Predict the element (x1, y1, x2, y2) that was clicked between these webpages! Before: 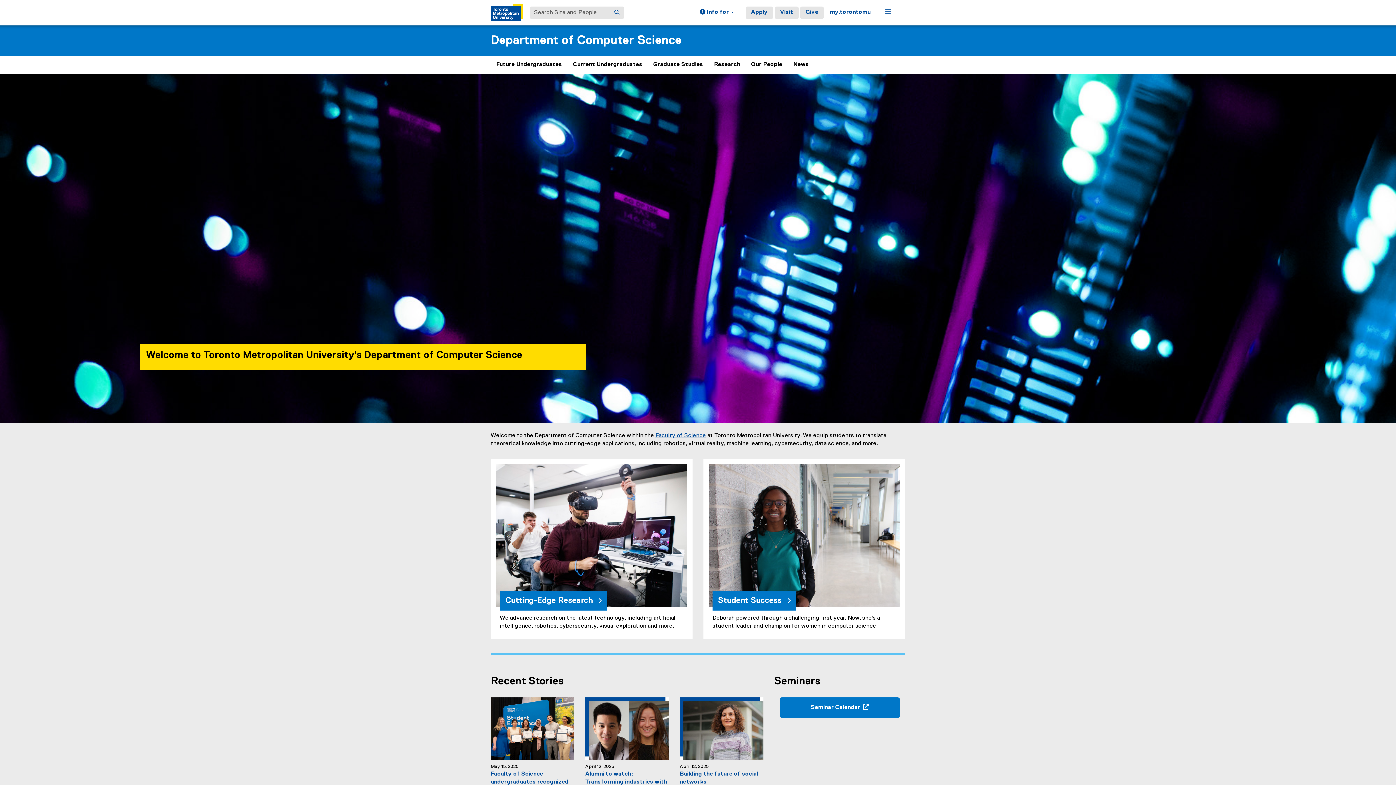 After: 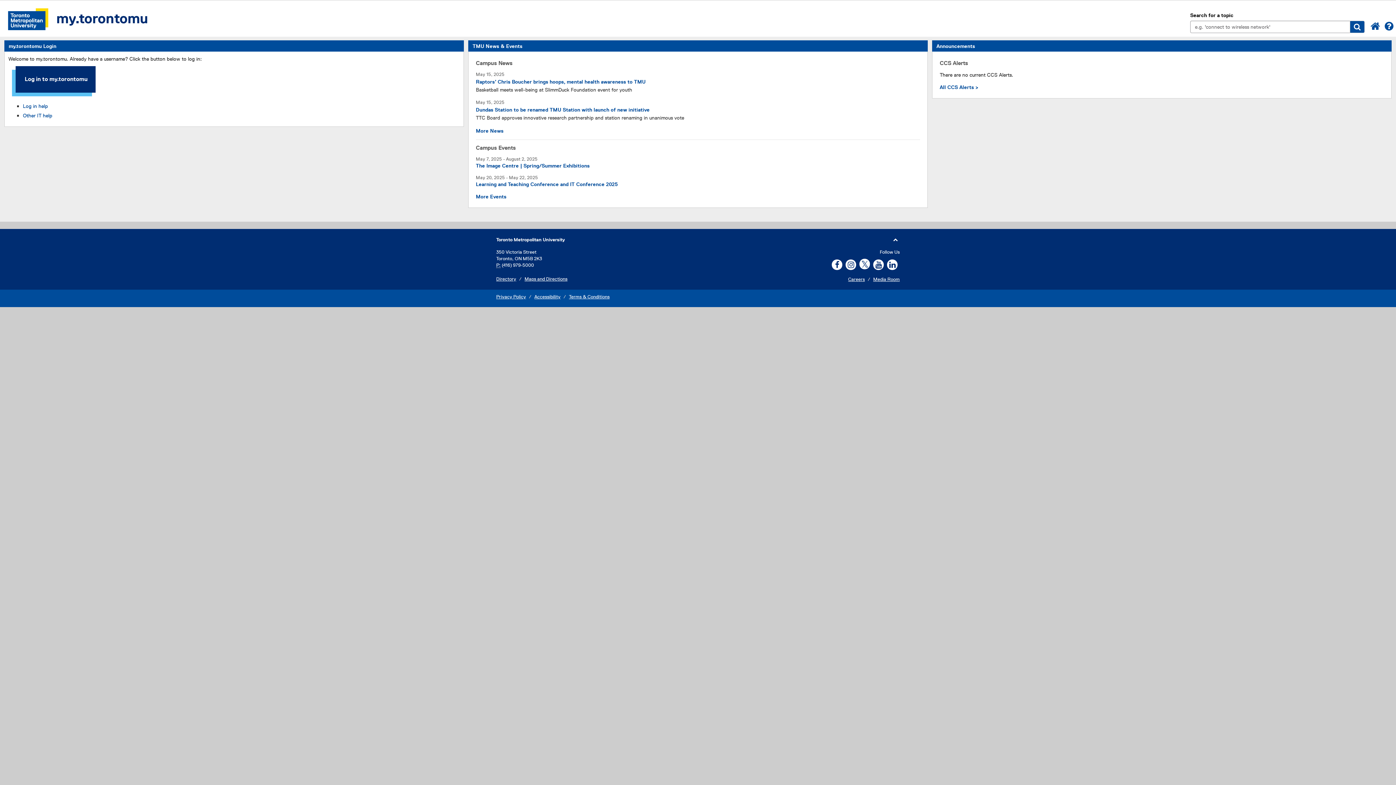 Action: label: my.torontomu bbox: (824, 6, 876, 18)